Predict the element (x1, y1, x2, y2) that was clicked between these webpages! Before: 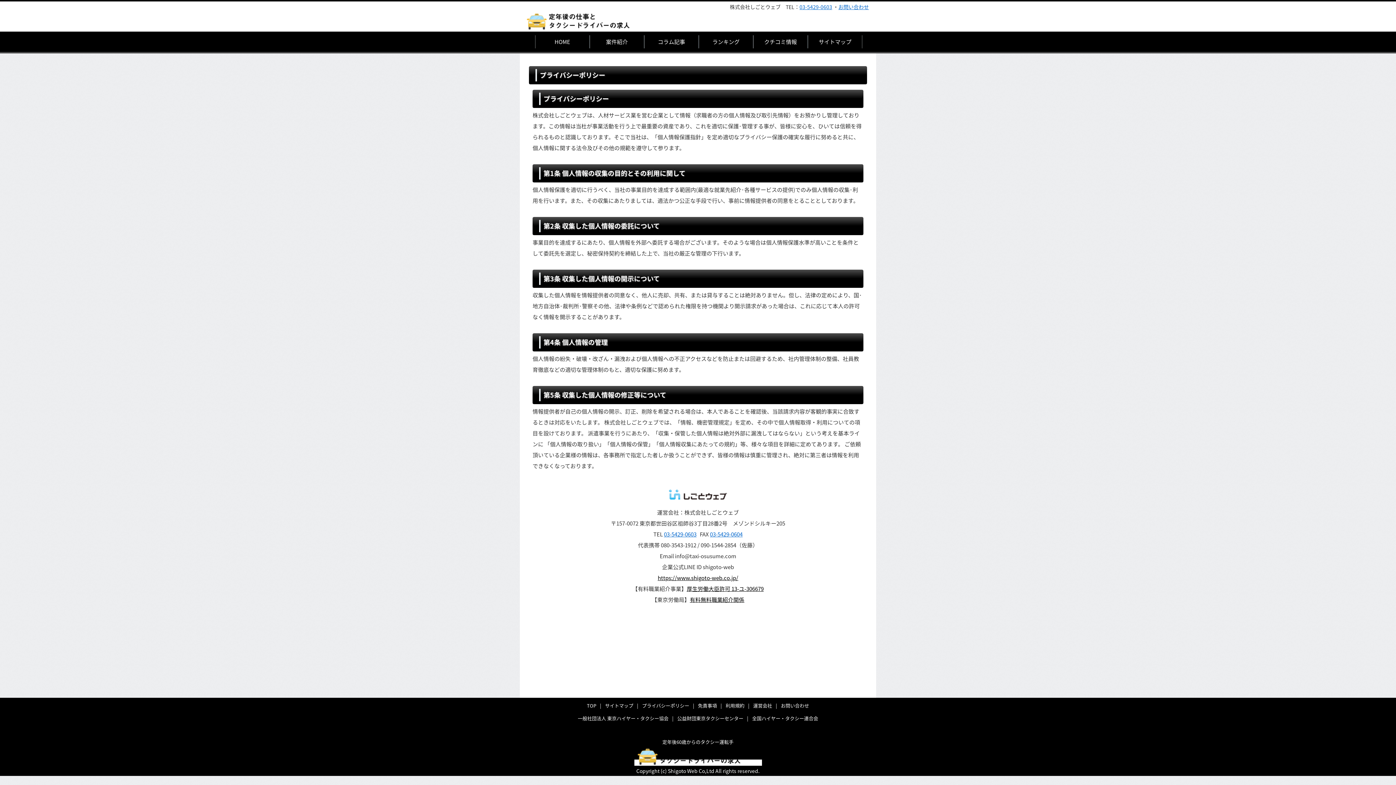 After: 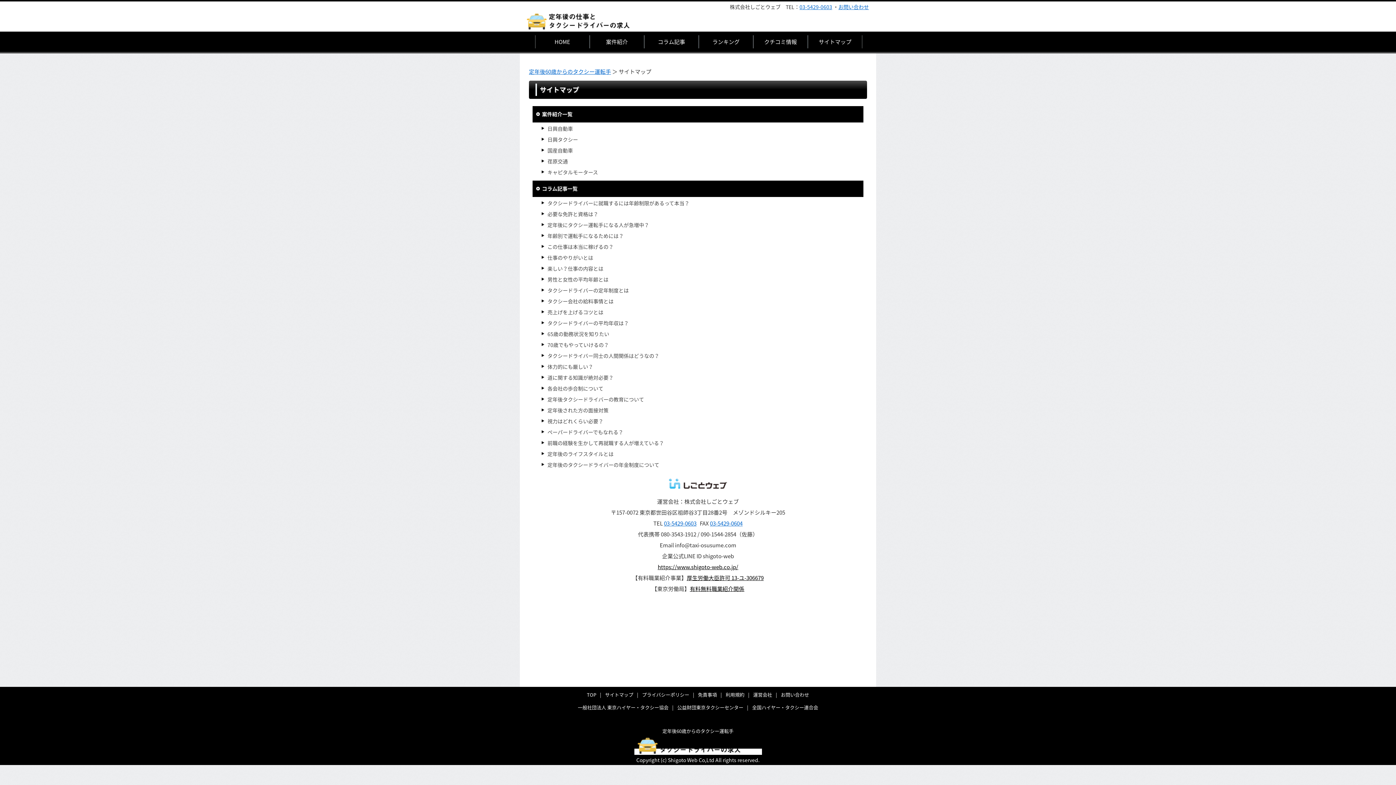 Action: label: サイトマップ bbox: (605, 702, 633, 709)